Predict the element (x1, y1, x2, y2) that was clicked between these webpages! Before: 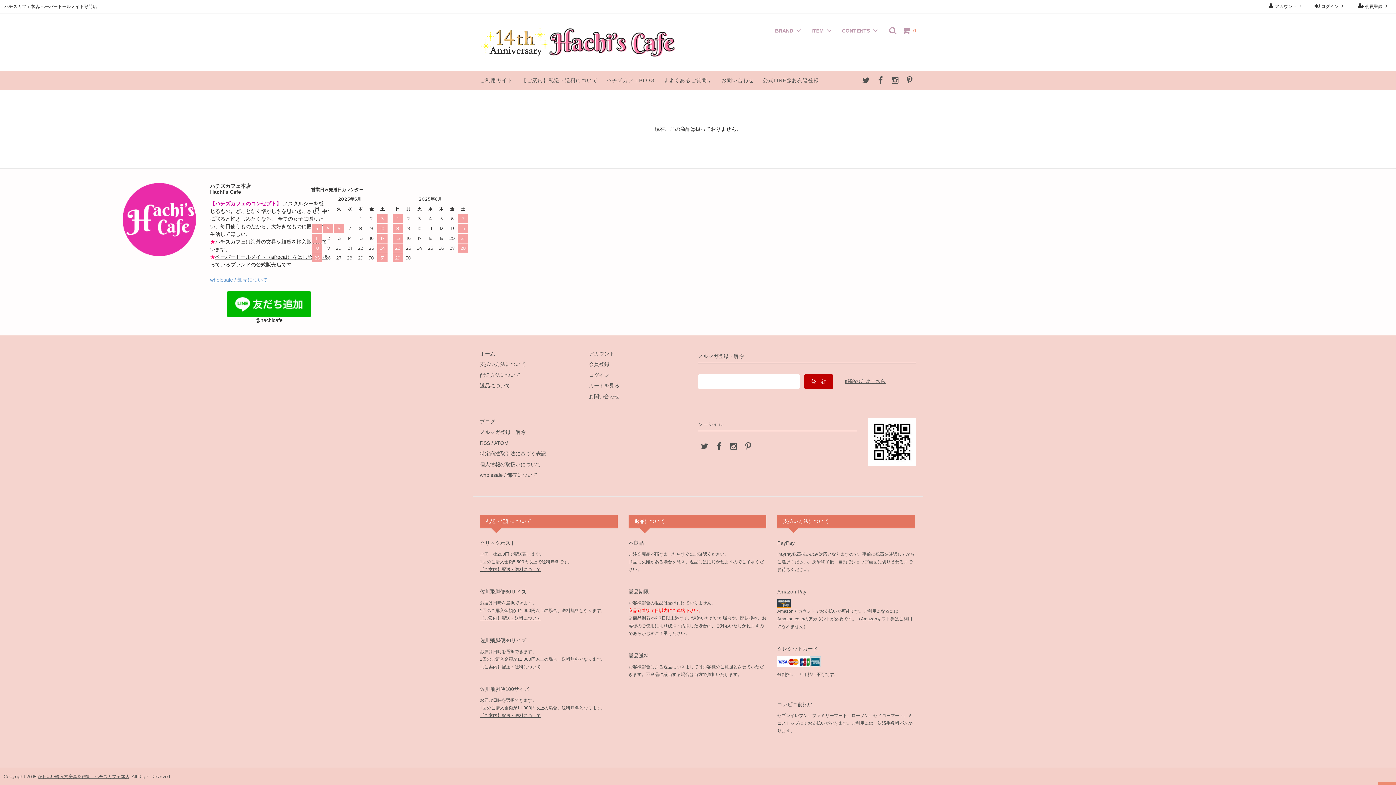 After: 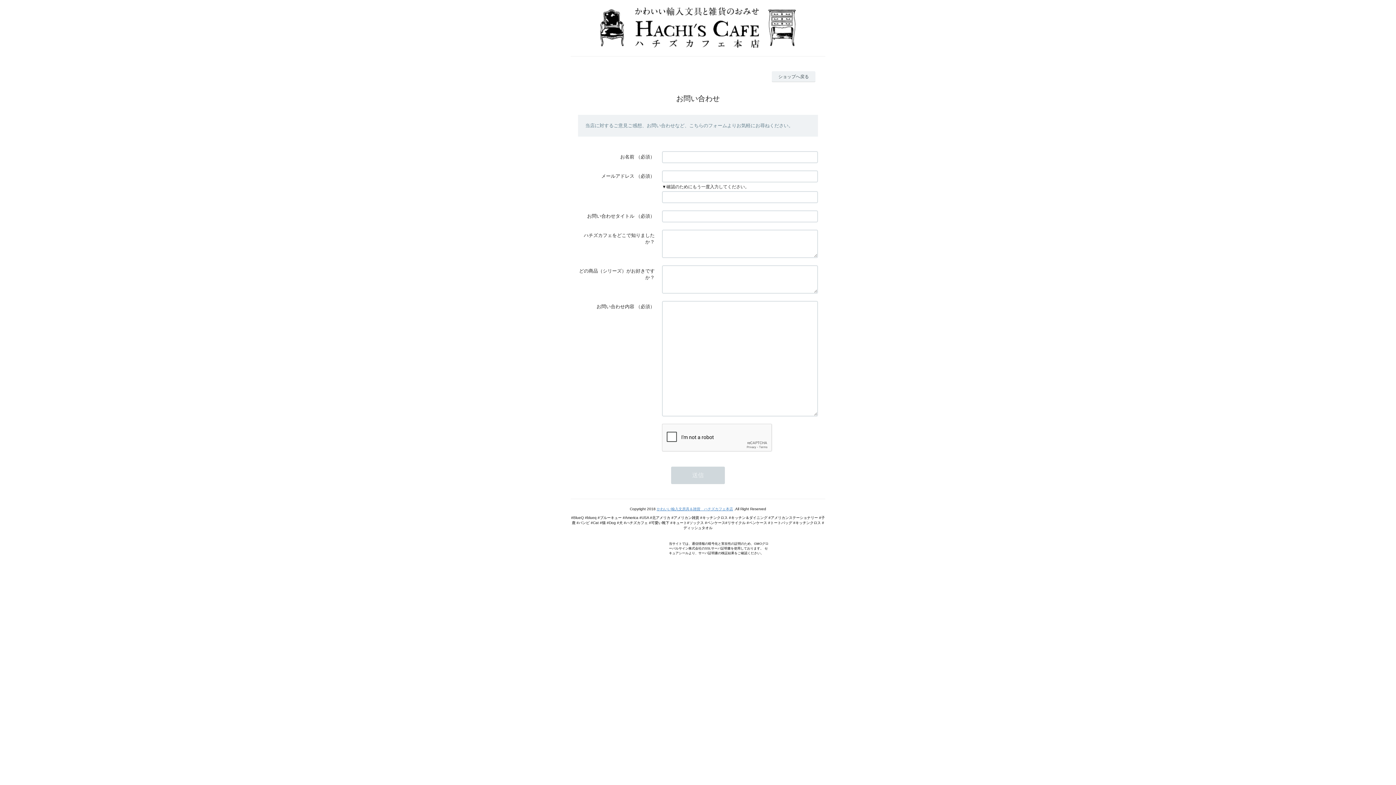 Action: label: お問い合わせ bbox: (721, 77, 754, 83)